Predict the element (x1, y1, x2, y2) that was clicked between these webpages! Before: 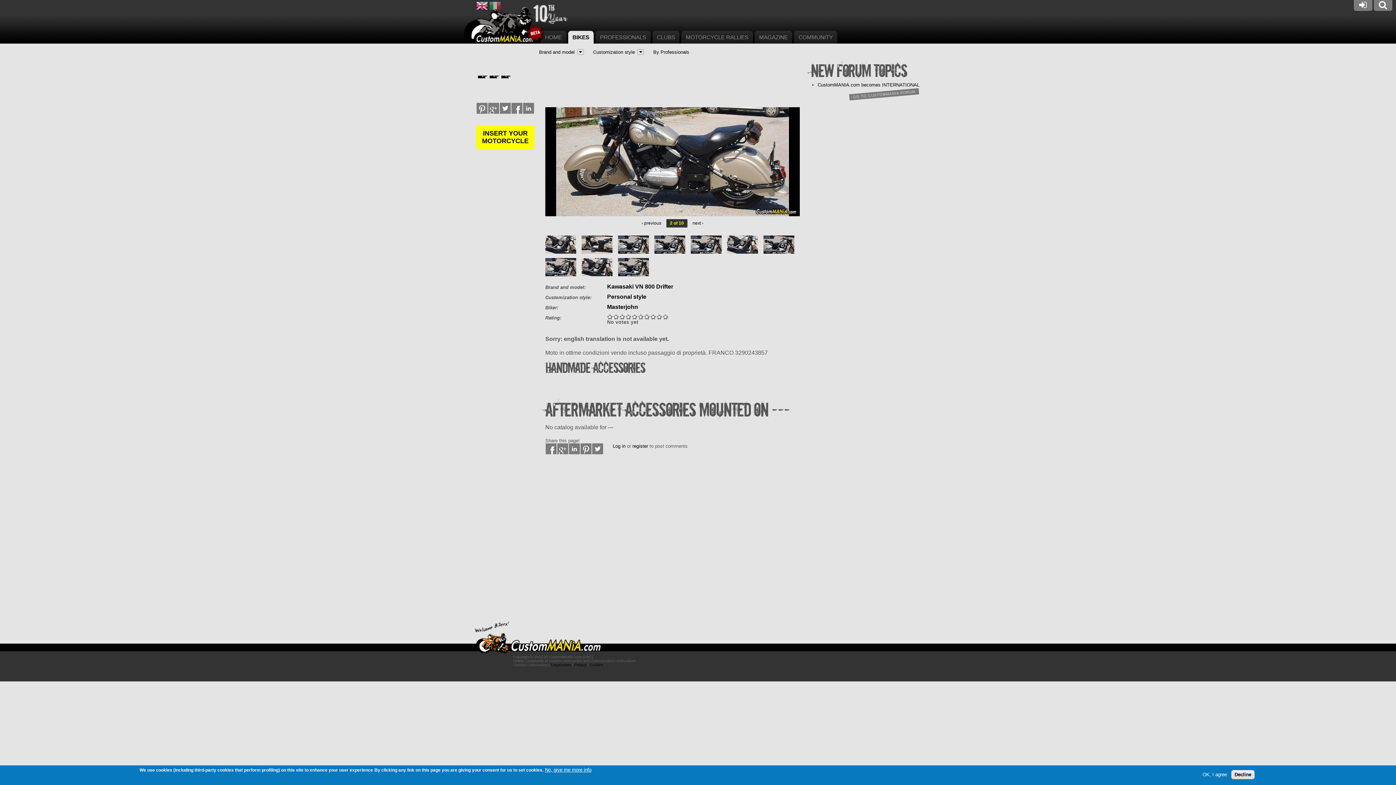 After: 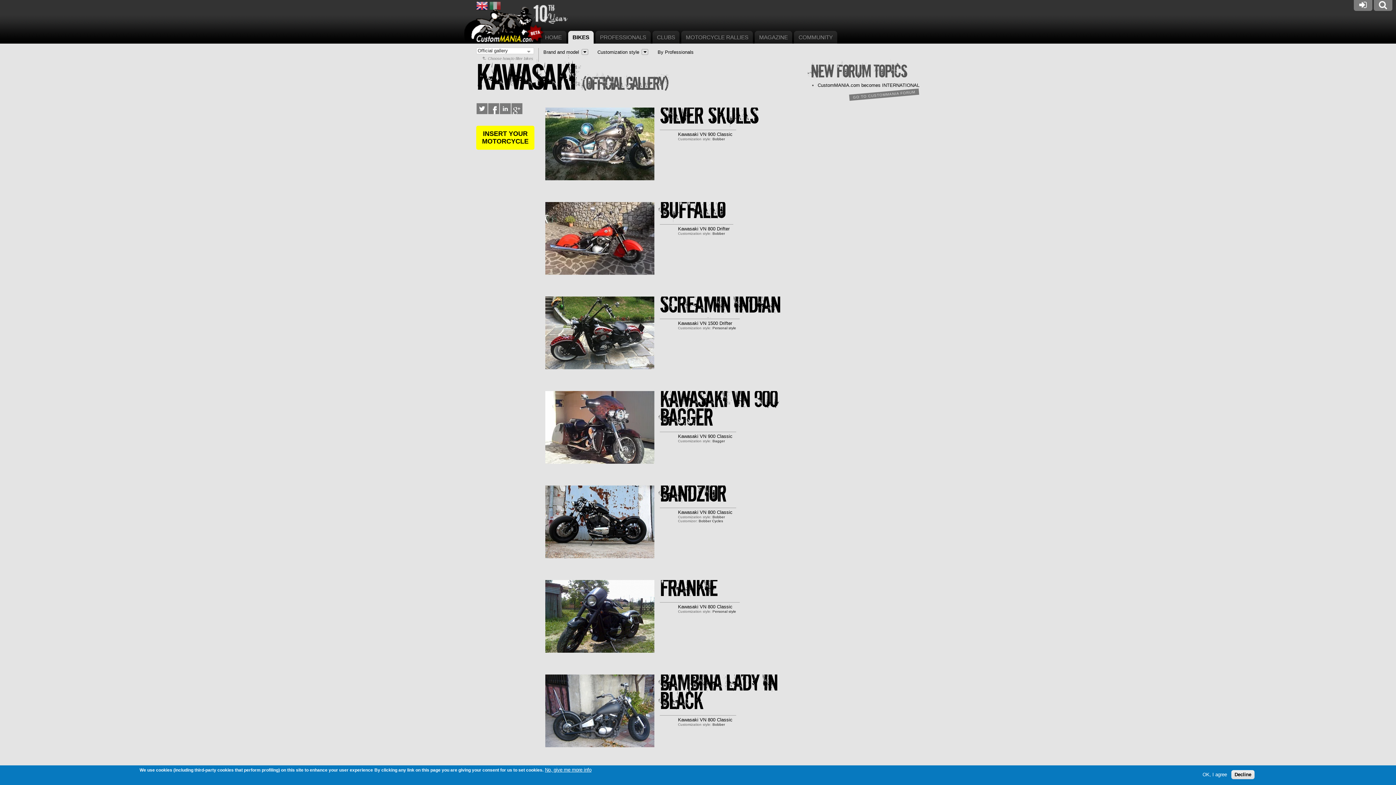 Action: label: Kawasaki bbox: (607, 283, 633, 289)